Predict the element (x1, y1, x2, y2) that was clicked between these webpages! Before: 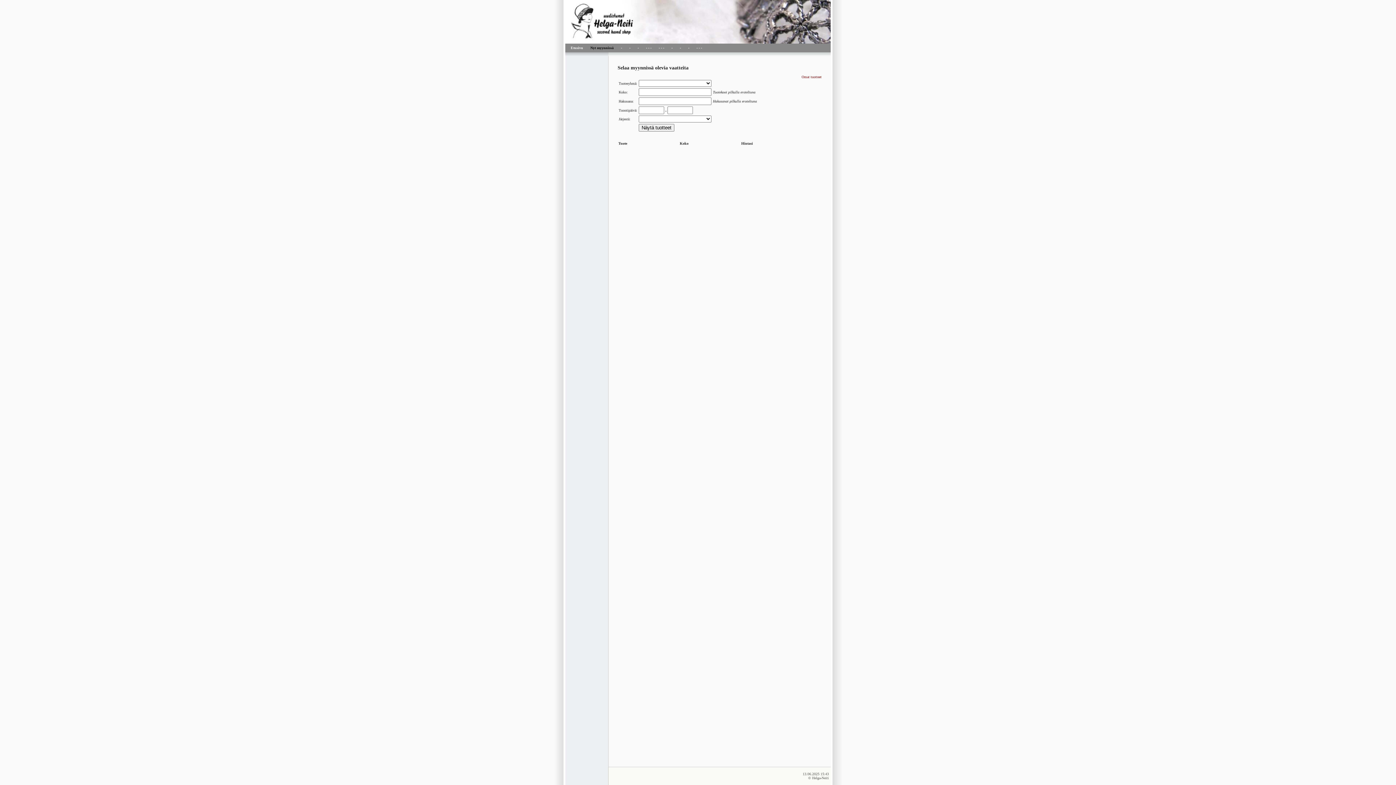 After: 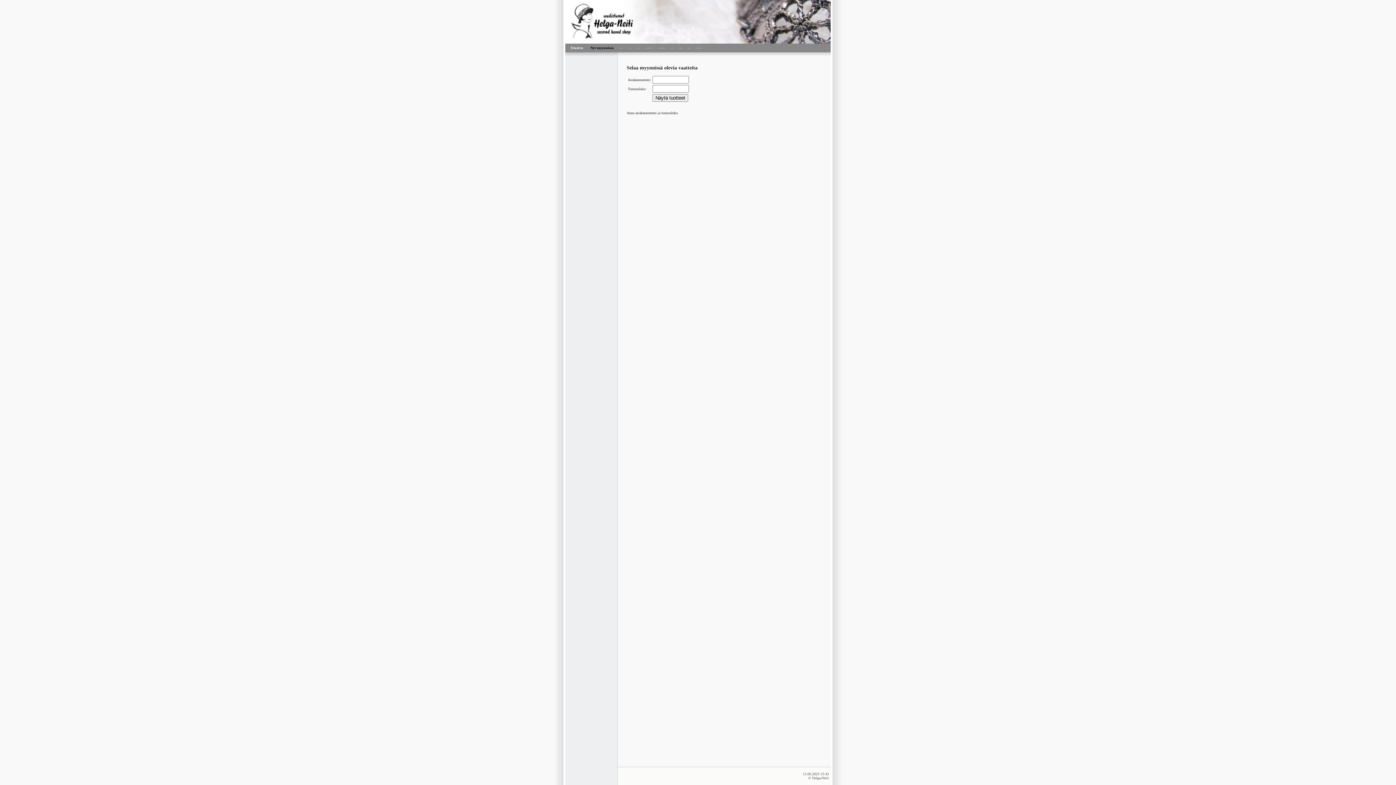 Action: bbox: (801, 74, 821, 78) label: Omat tuotteet